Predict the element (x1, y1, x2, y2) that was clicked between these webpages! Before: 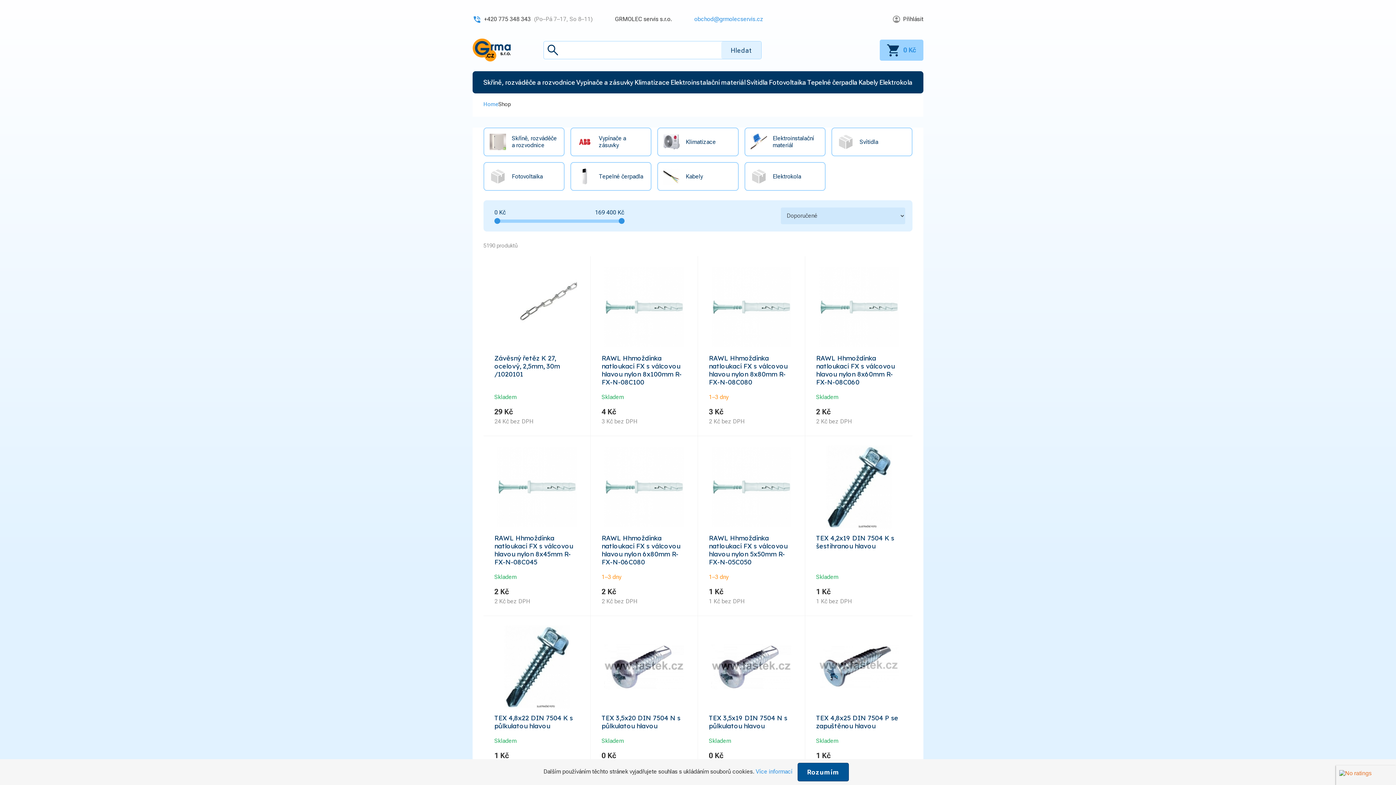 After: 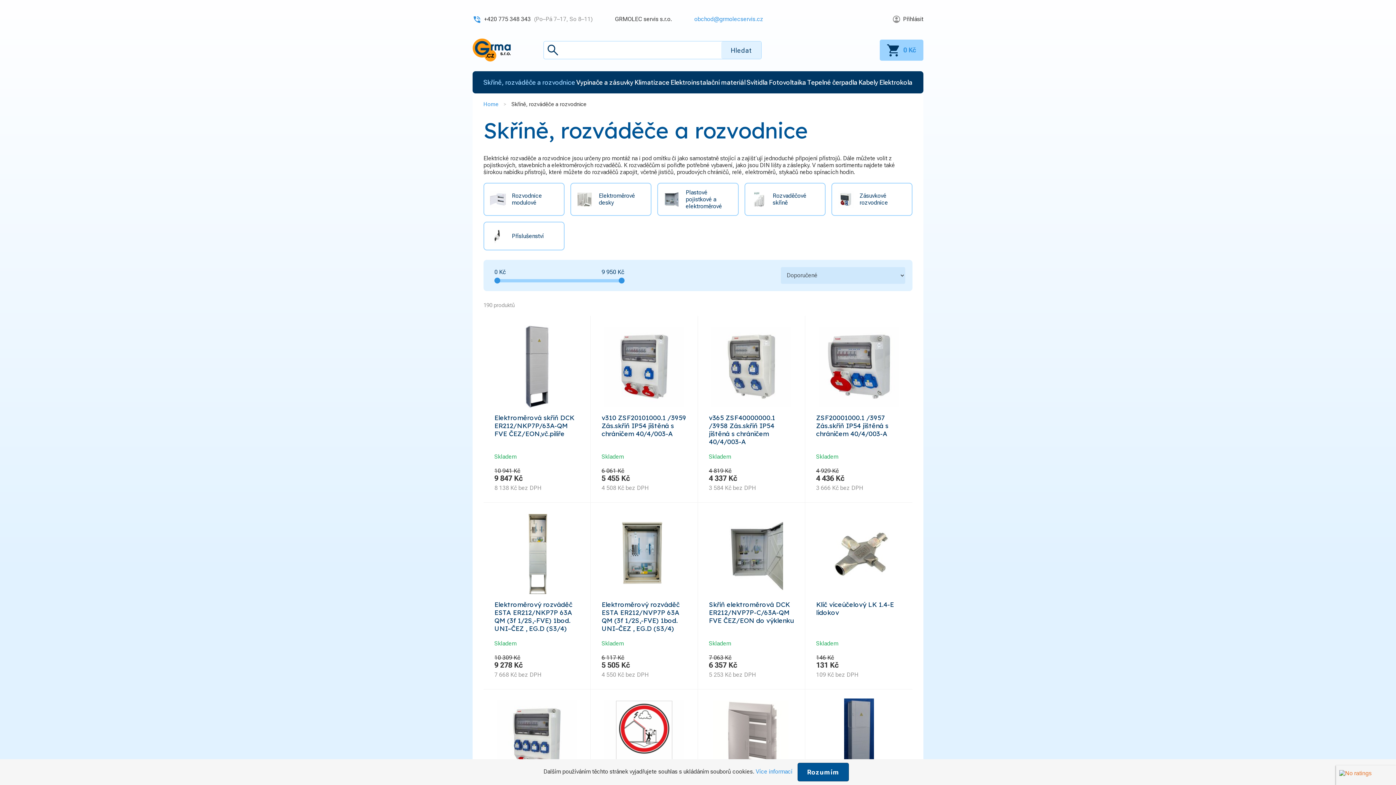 Action: label: Skříně, rozváděče a rozvodnice bbox: (483, 71, 575, 93)